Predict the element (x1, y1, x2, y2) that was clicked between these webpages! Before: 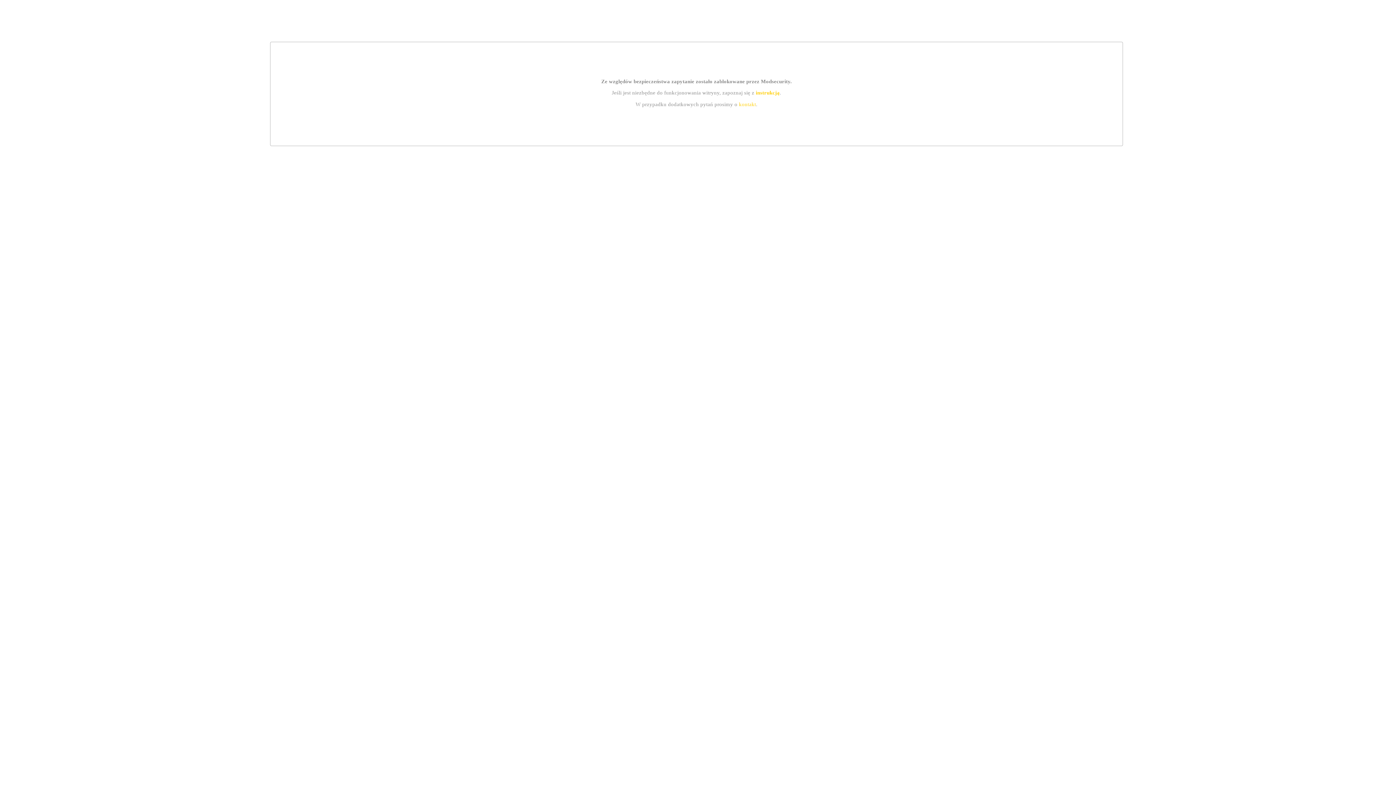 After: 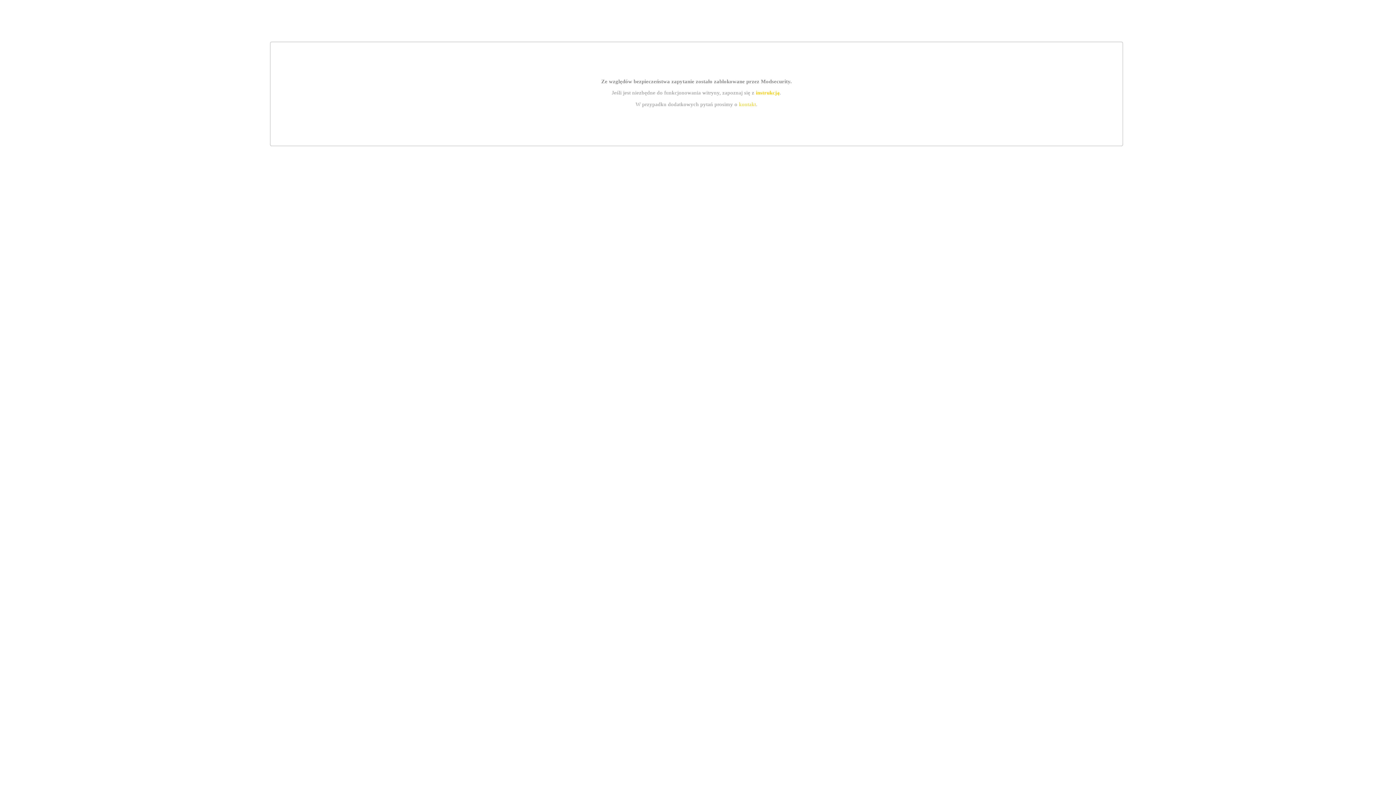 Action: label: instrukcją bbox: (755, 89, 779, 95)